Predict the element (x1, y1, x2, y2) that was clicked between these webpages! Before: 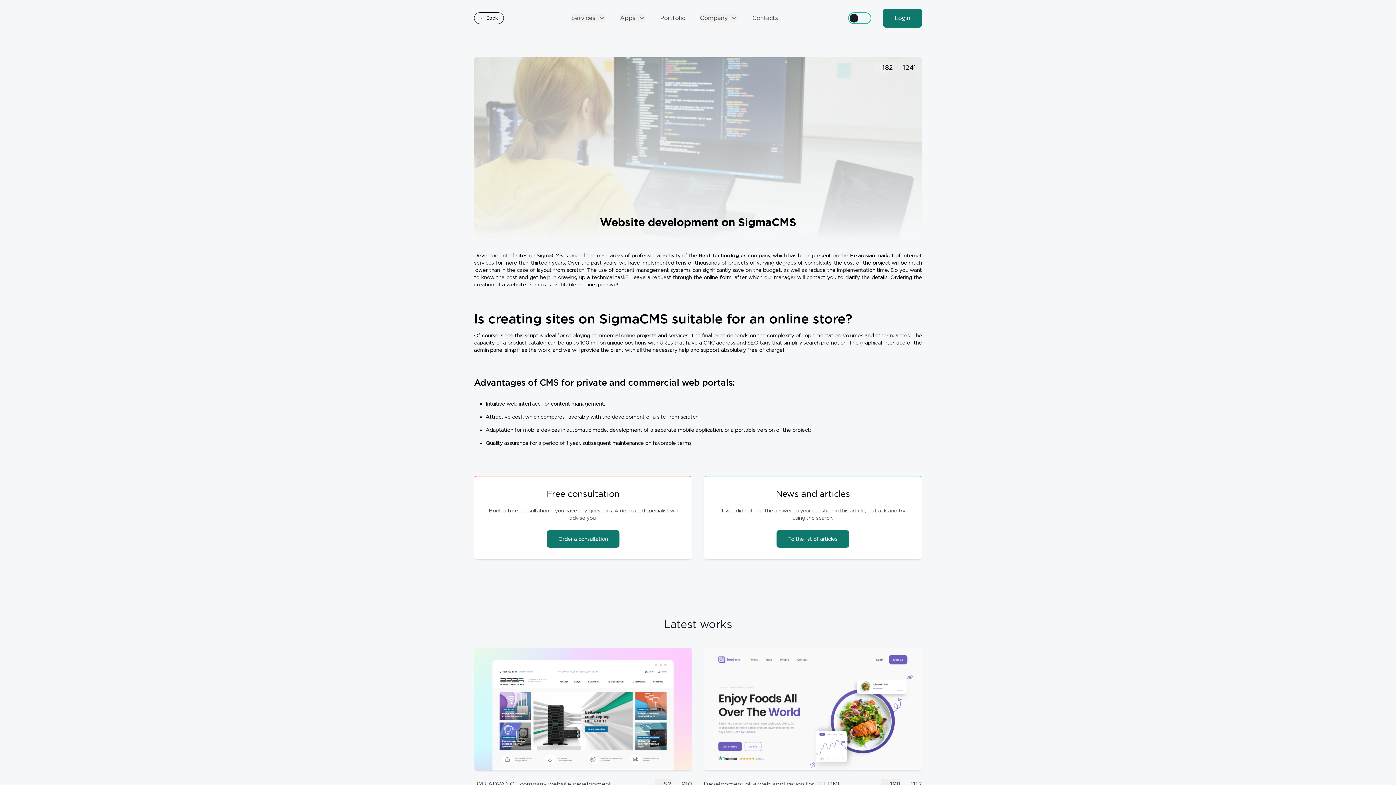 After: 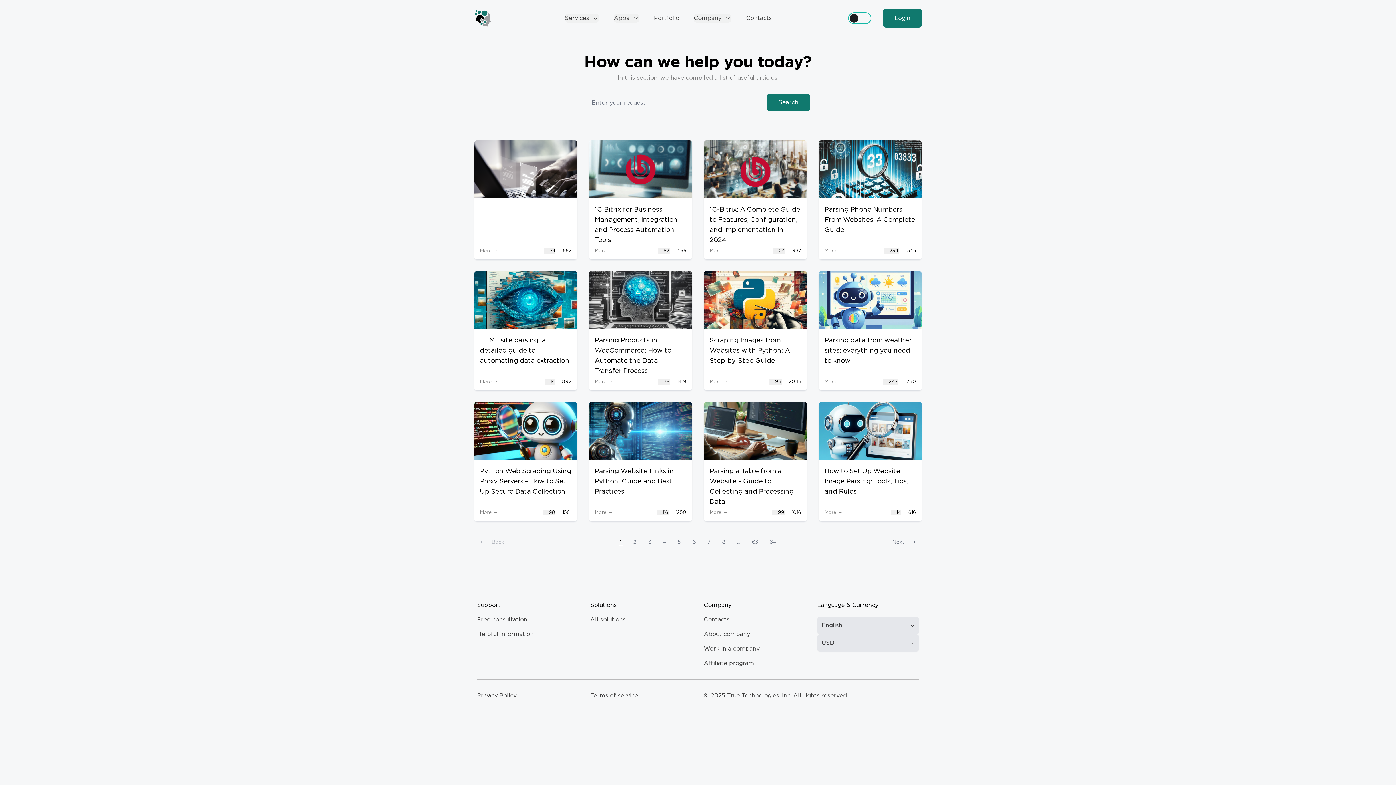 Action: bbox: (776, 530, 849, 547) label: To the list of articles